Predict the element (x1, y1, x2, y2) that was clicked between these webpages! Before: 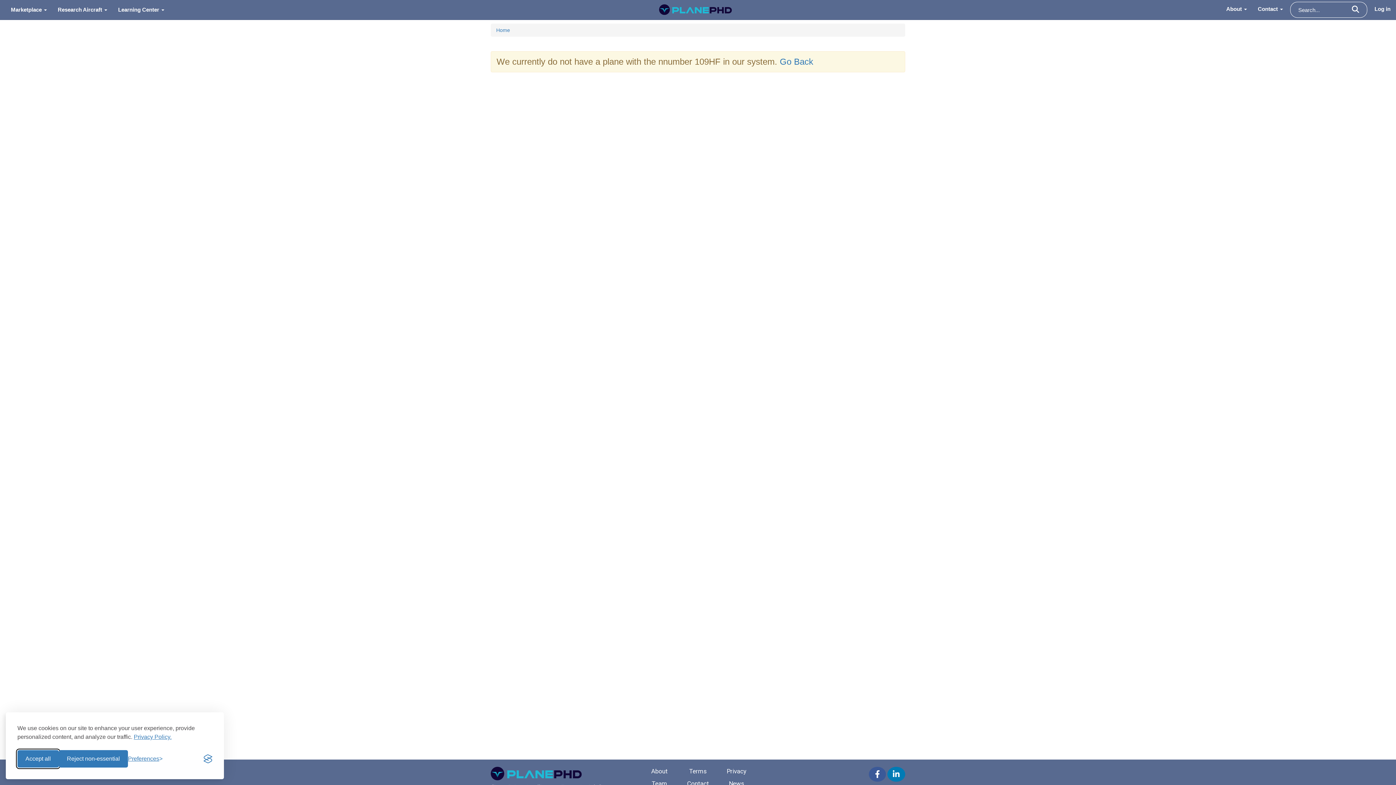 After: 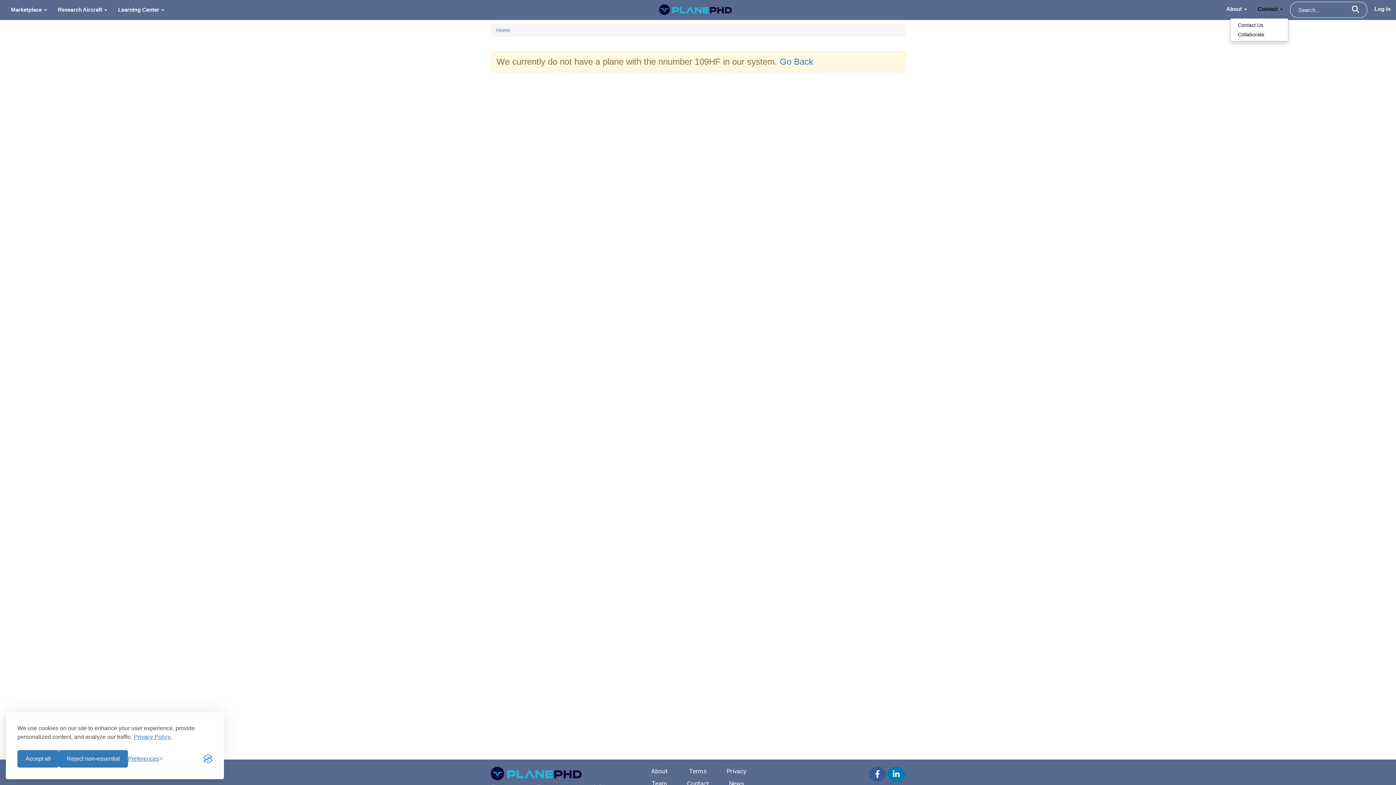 Action: label: Contact  bbox: (1252, 0, 1288, 18)